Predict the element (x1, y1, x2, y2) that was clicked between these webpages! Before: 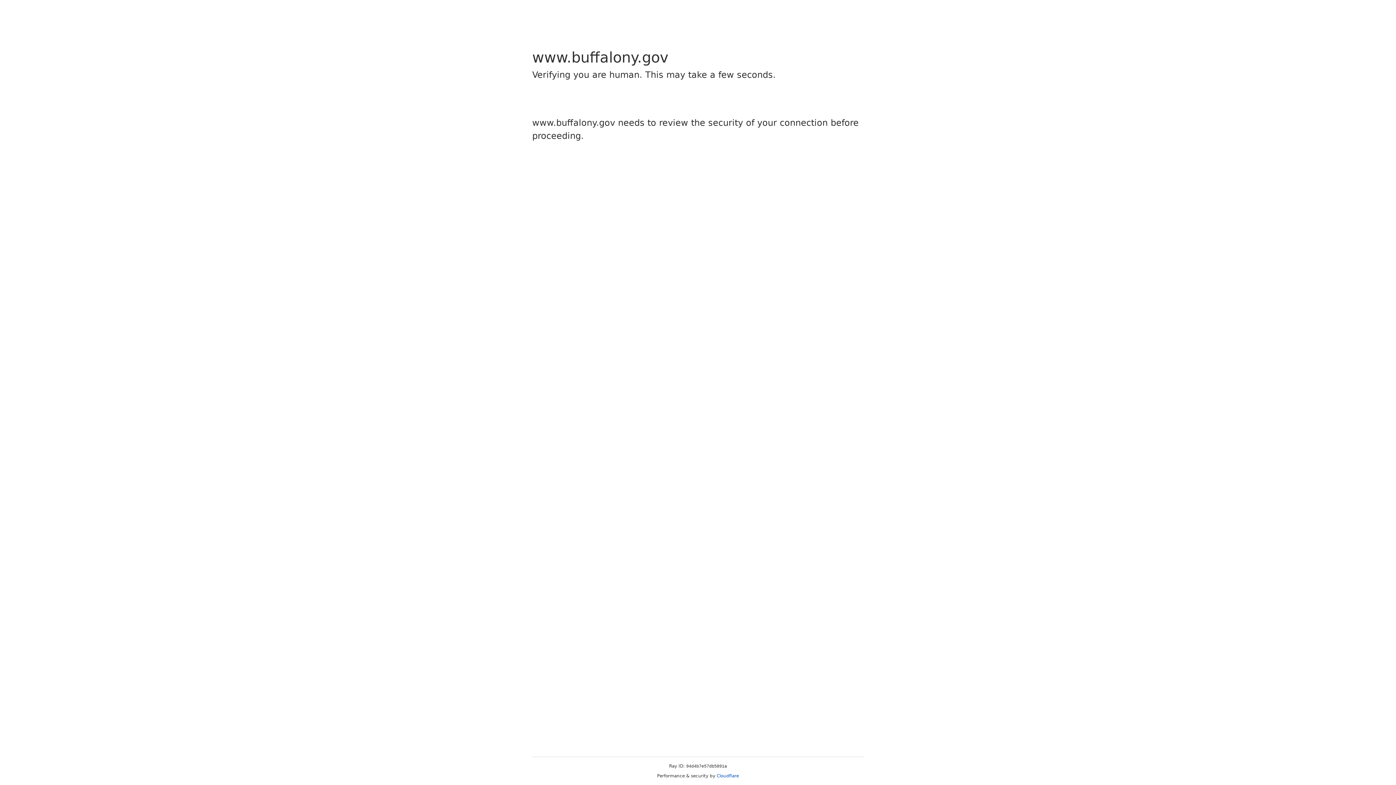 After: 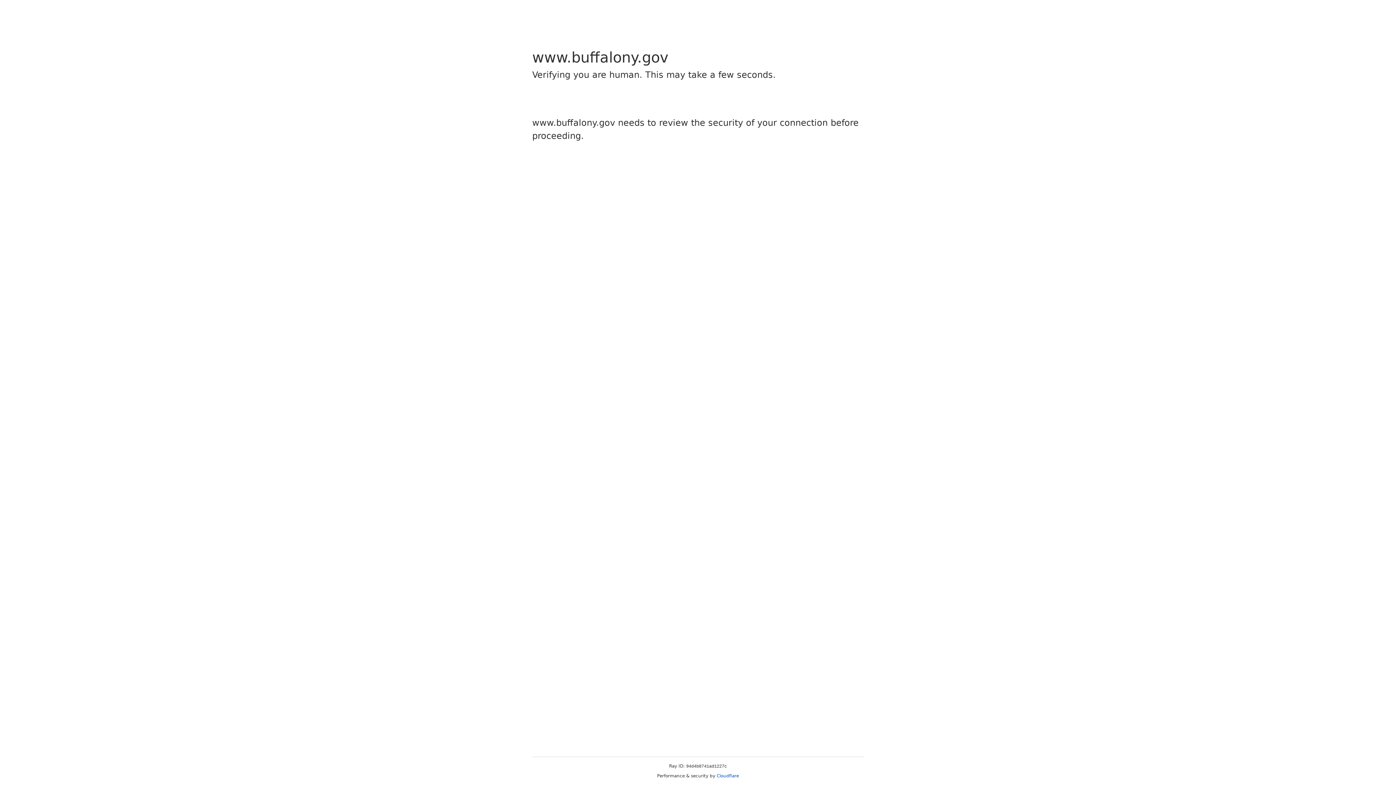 Action: label: Cloudflare bbox: (716, 773, 739, 778)